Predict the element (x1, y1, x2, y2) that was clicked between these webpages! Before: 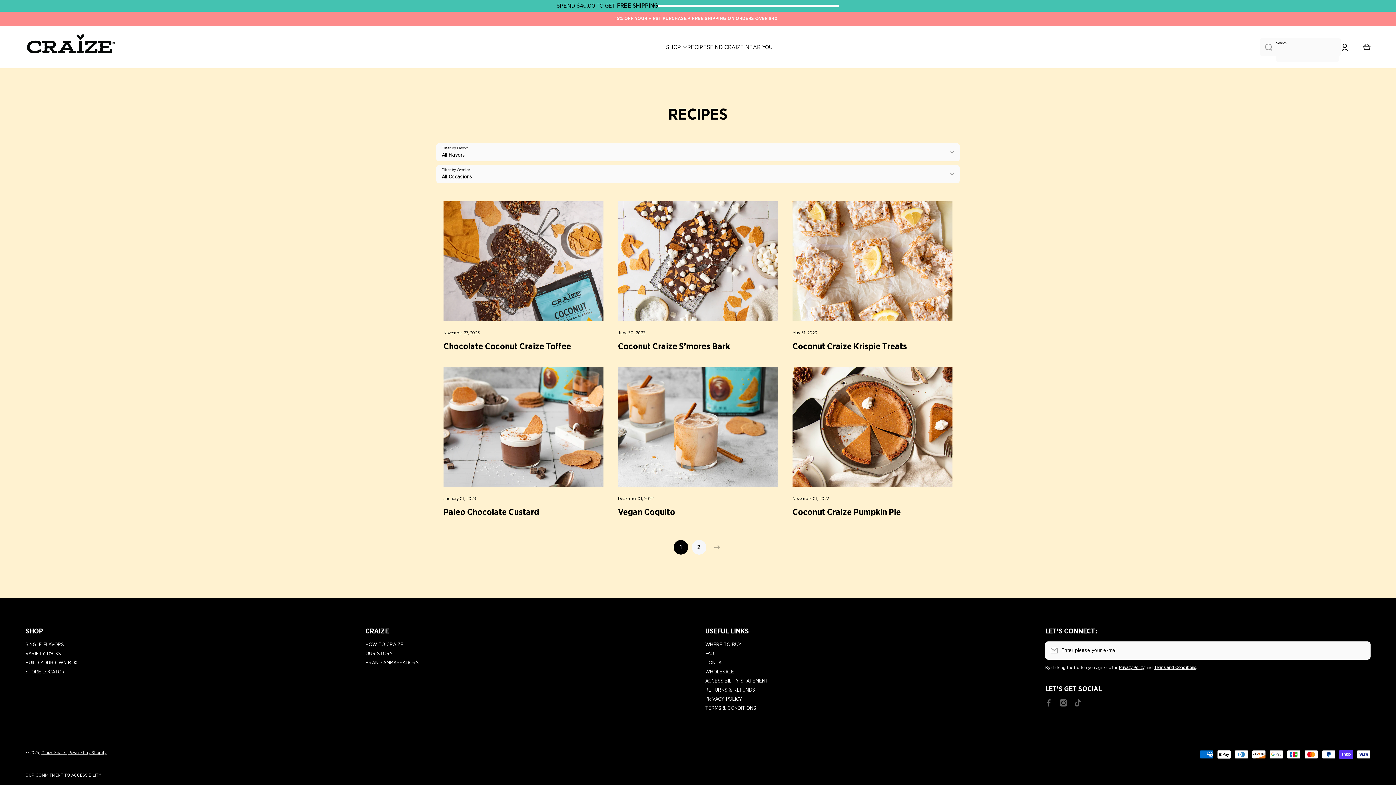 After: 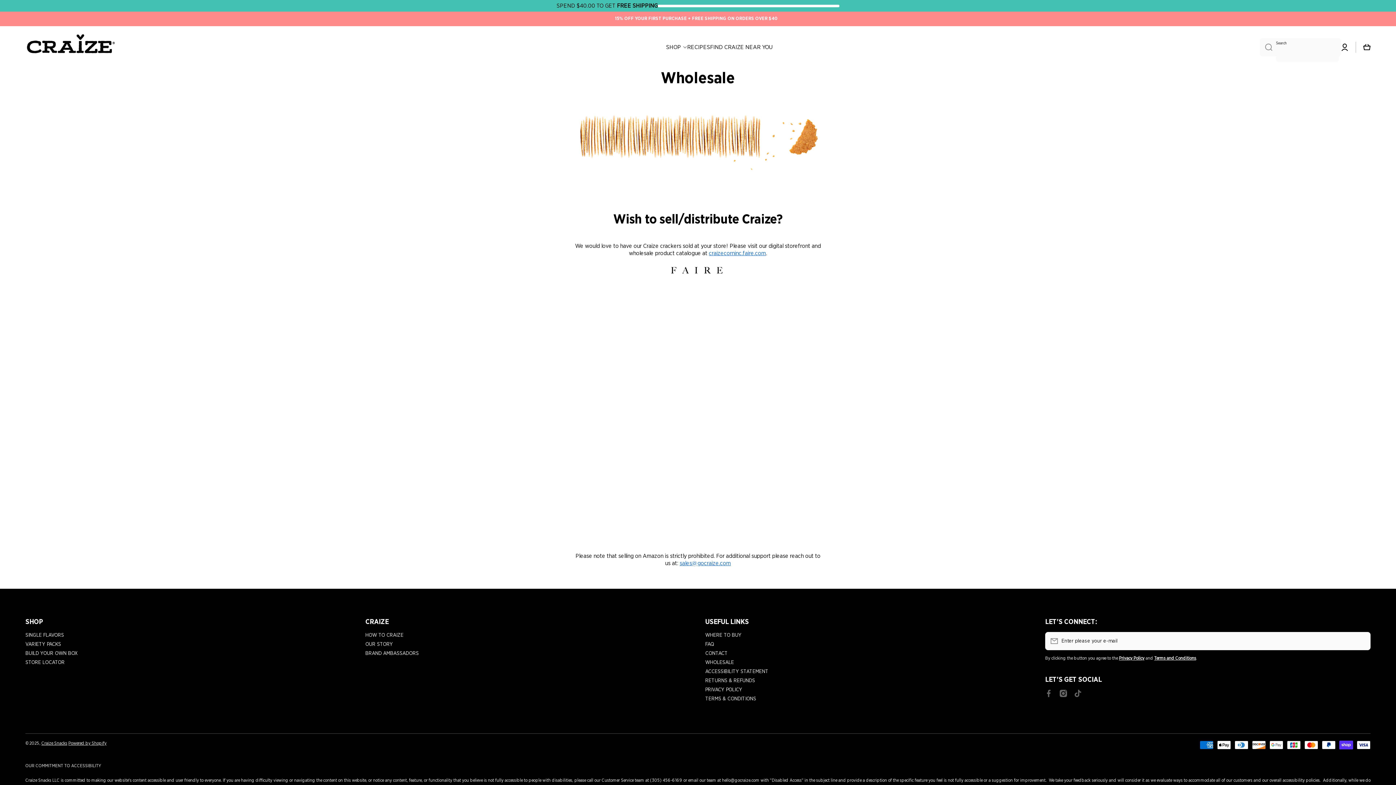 Action: bbox: (705, 666, 734, 675) label: WHOLESALE